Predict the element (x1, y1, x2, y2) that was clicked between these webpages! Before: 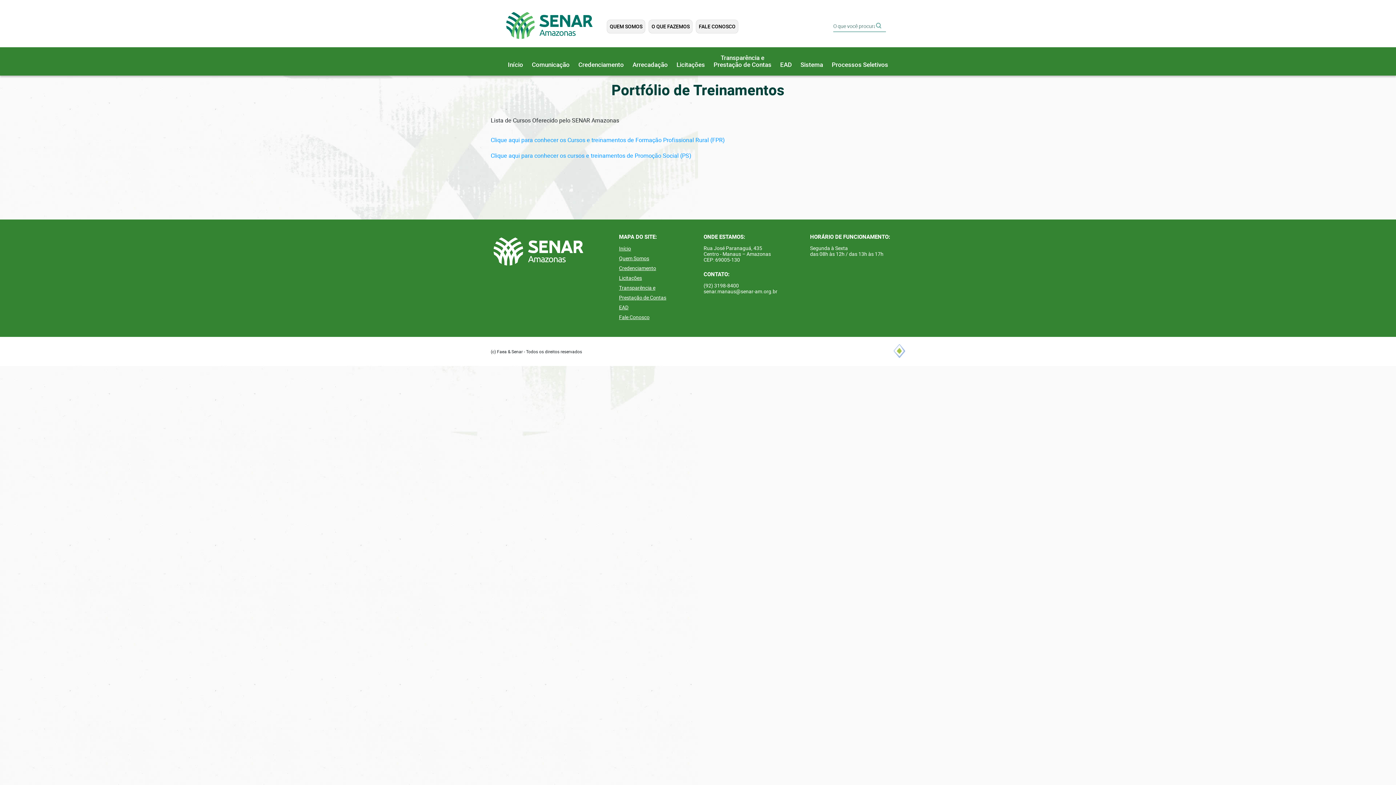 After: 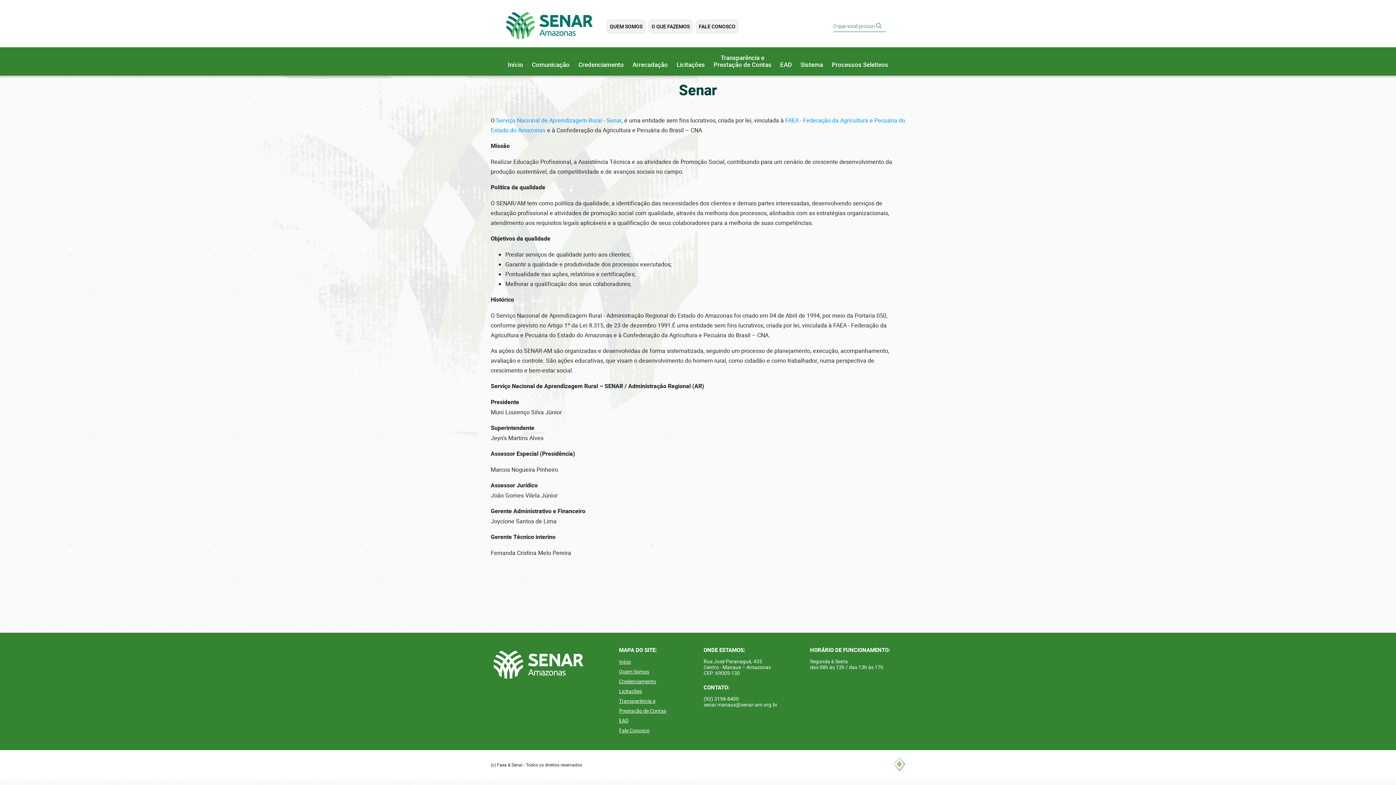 Action: label: Quem Somos bbox: (619, 254, 649, 262)